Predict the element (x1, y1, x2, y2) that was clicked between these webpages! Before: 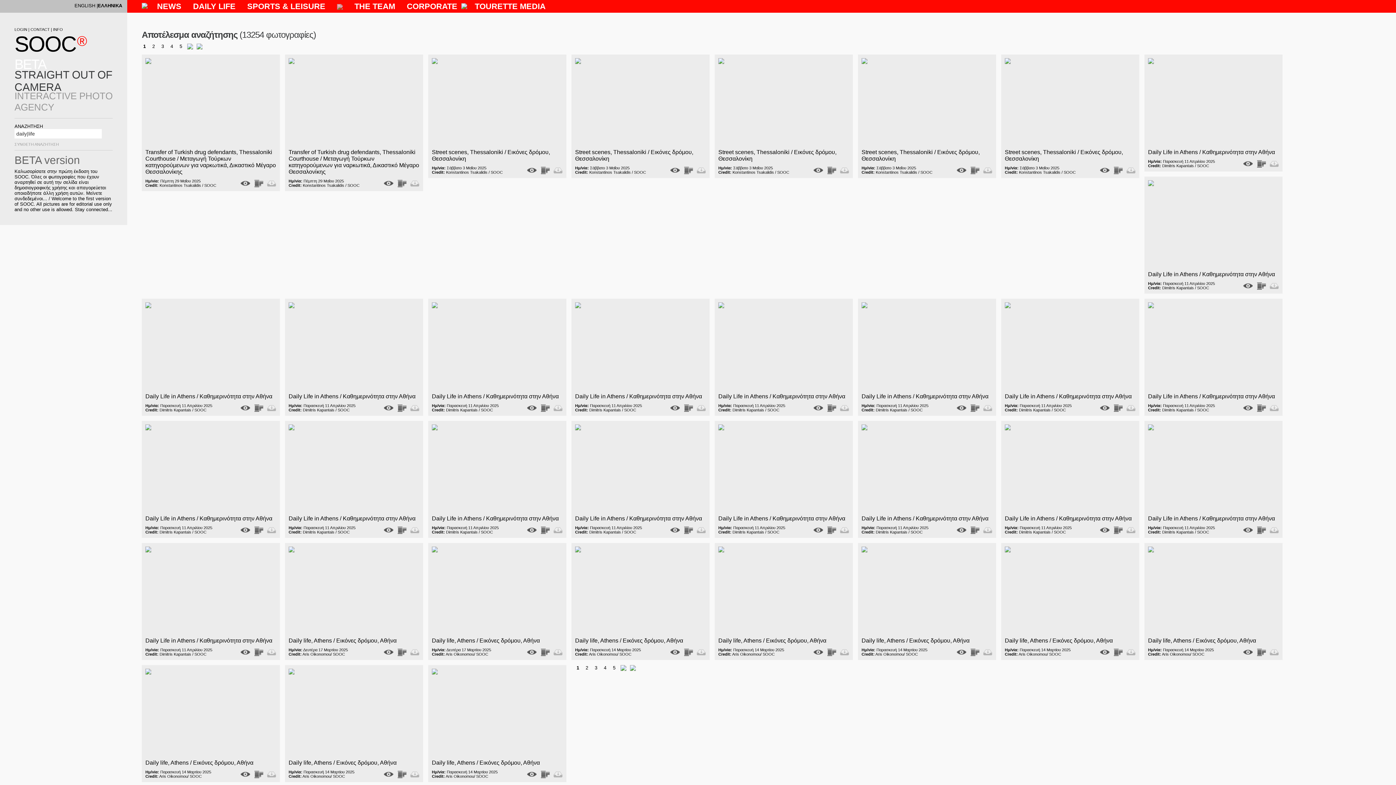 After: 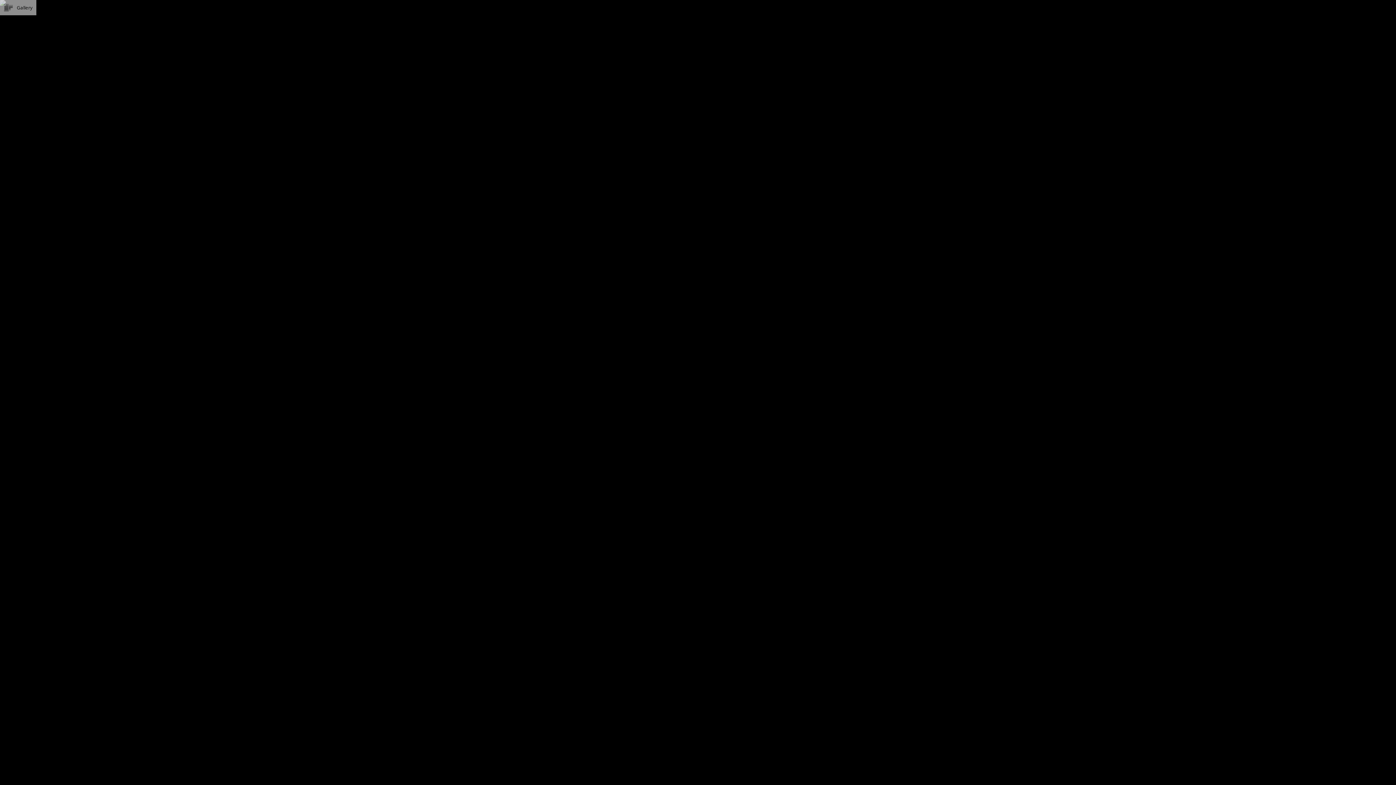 Action: bbox: (527, 775, 536, 779)